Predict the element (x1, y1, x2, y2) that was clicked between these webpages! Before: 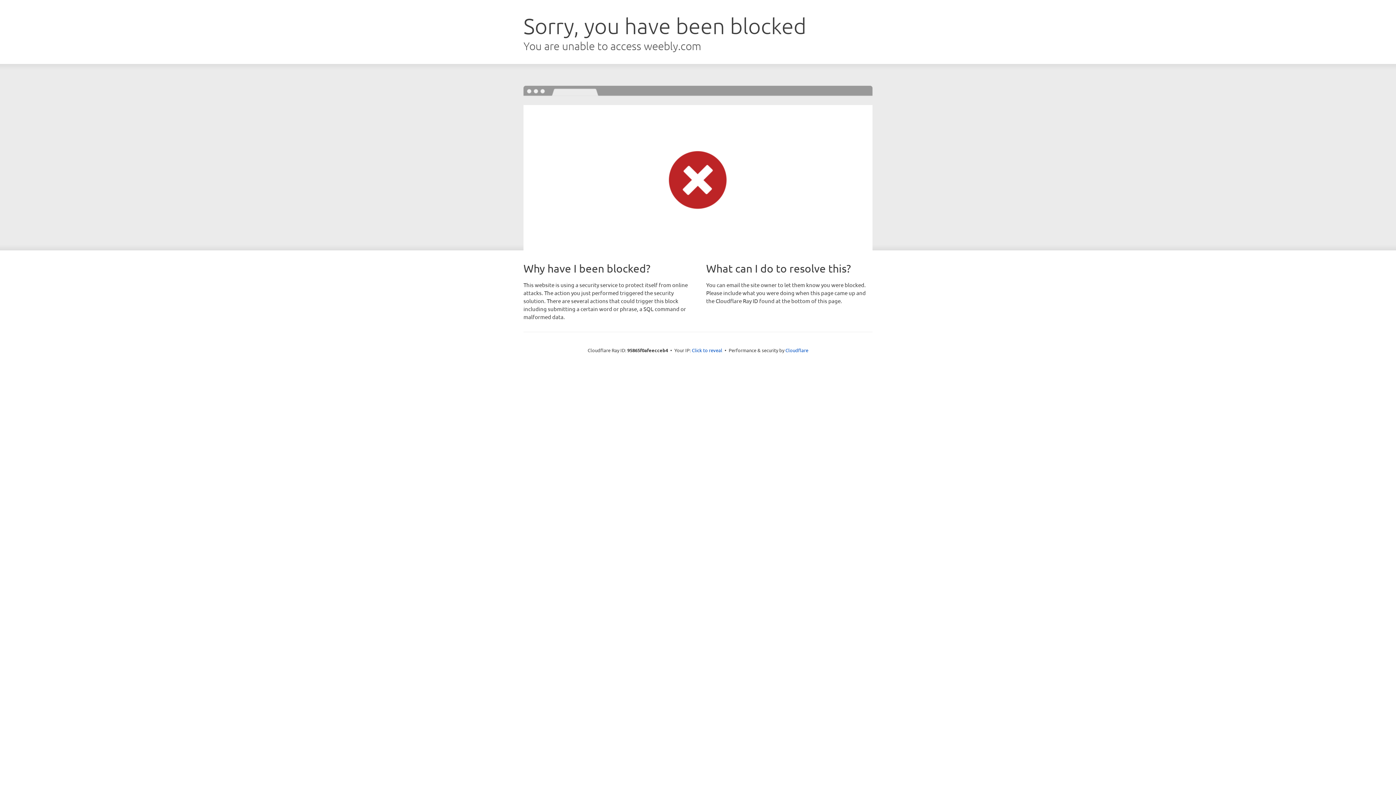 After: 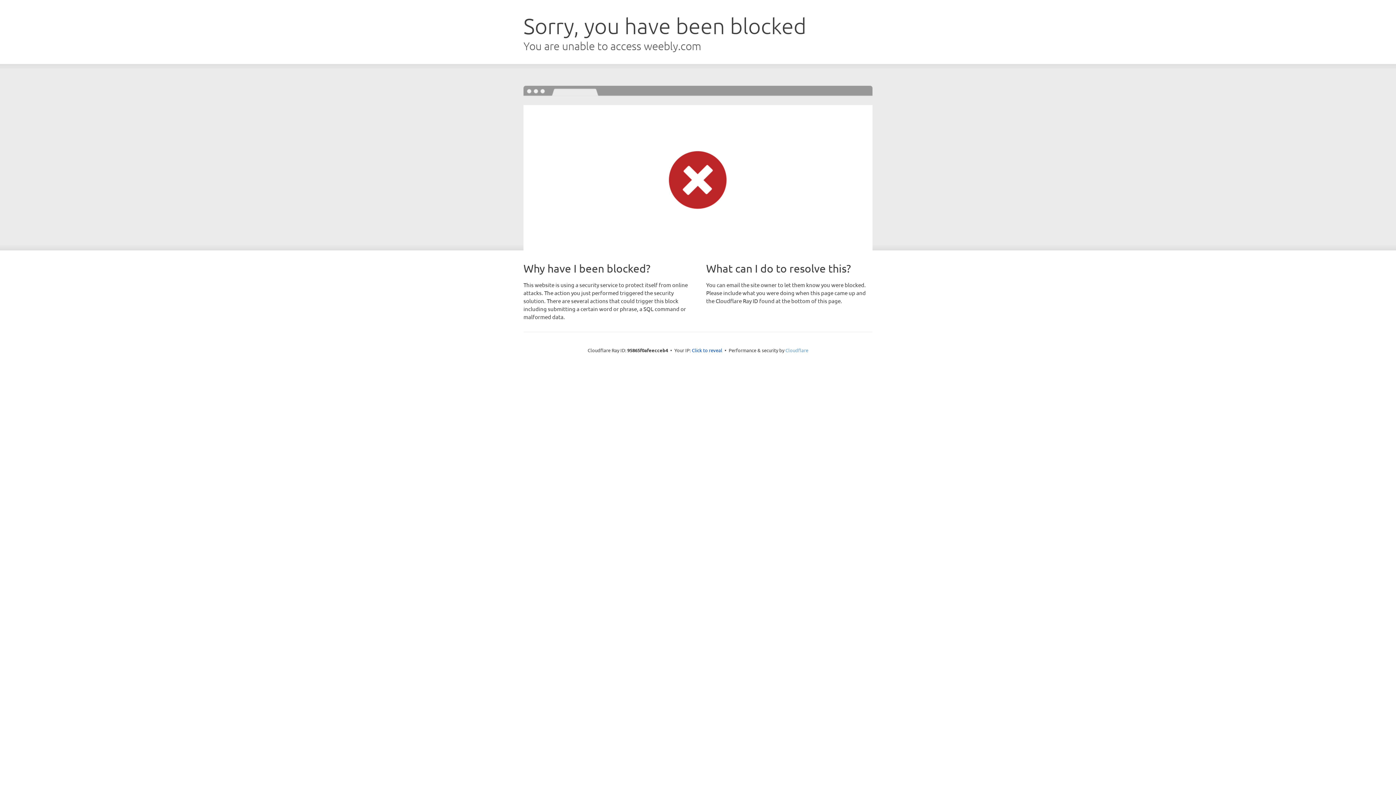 Action: label: Cloudflare bbox: (785, 347, 808, 353)